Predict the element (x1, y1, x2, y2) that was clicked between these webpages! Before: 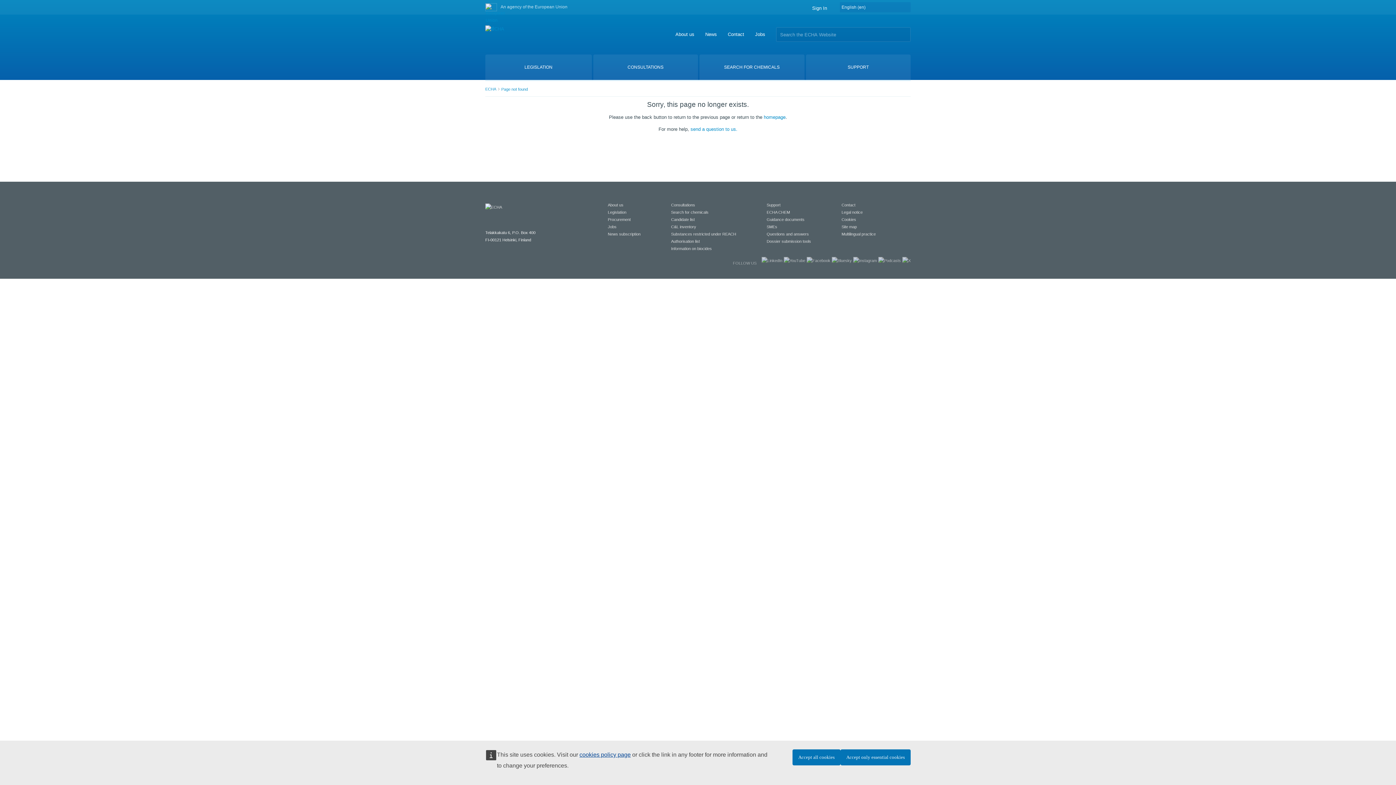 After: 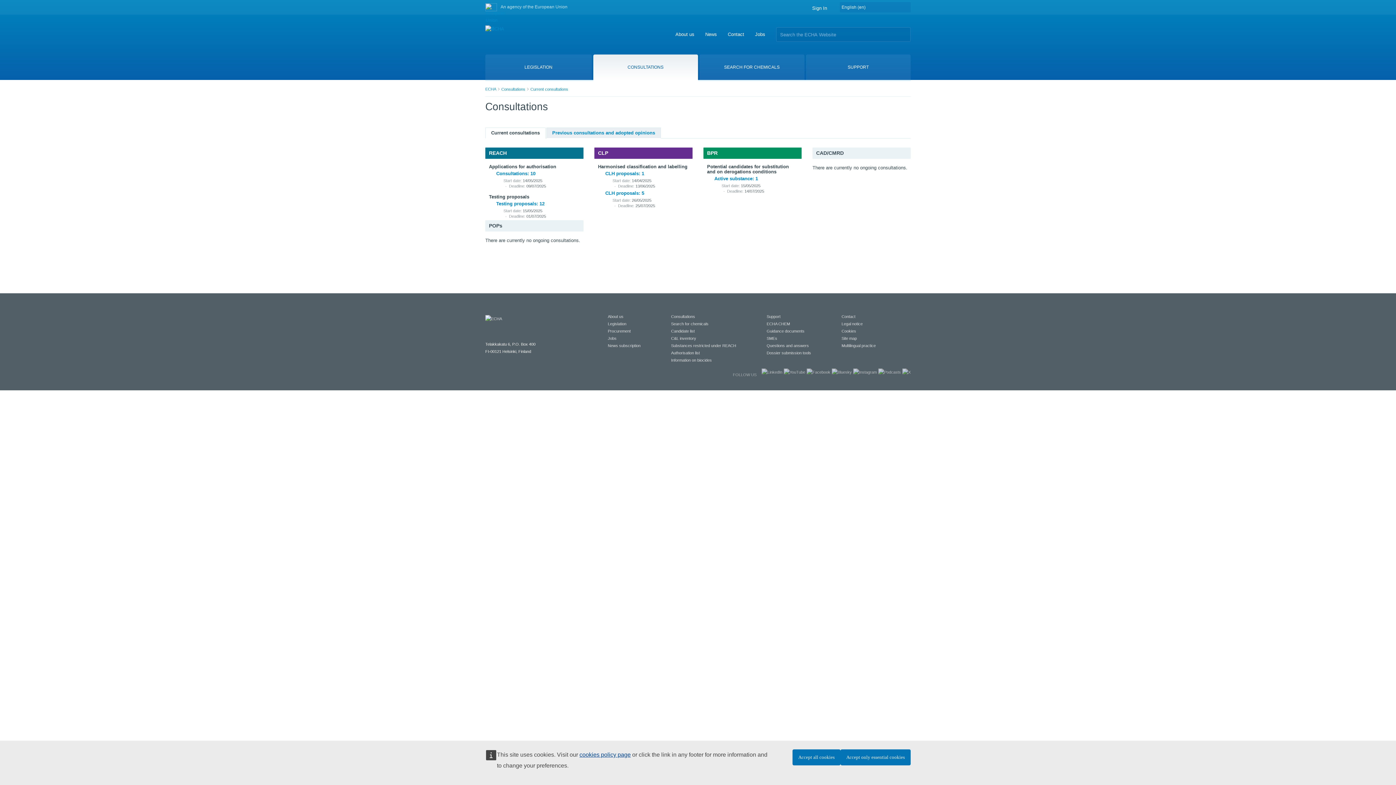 Action: label: CONSULTATIONS bbox: (593, 54, 698, 80)